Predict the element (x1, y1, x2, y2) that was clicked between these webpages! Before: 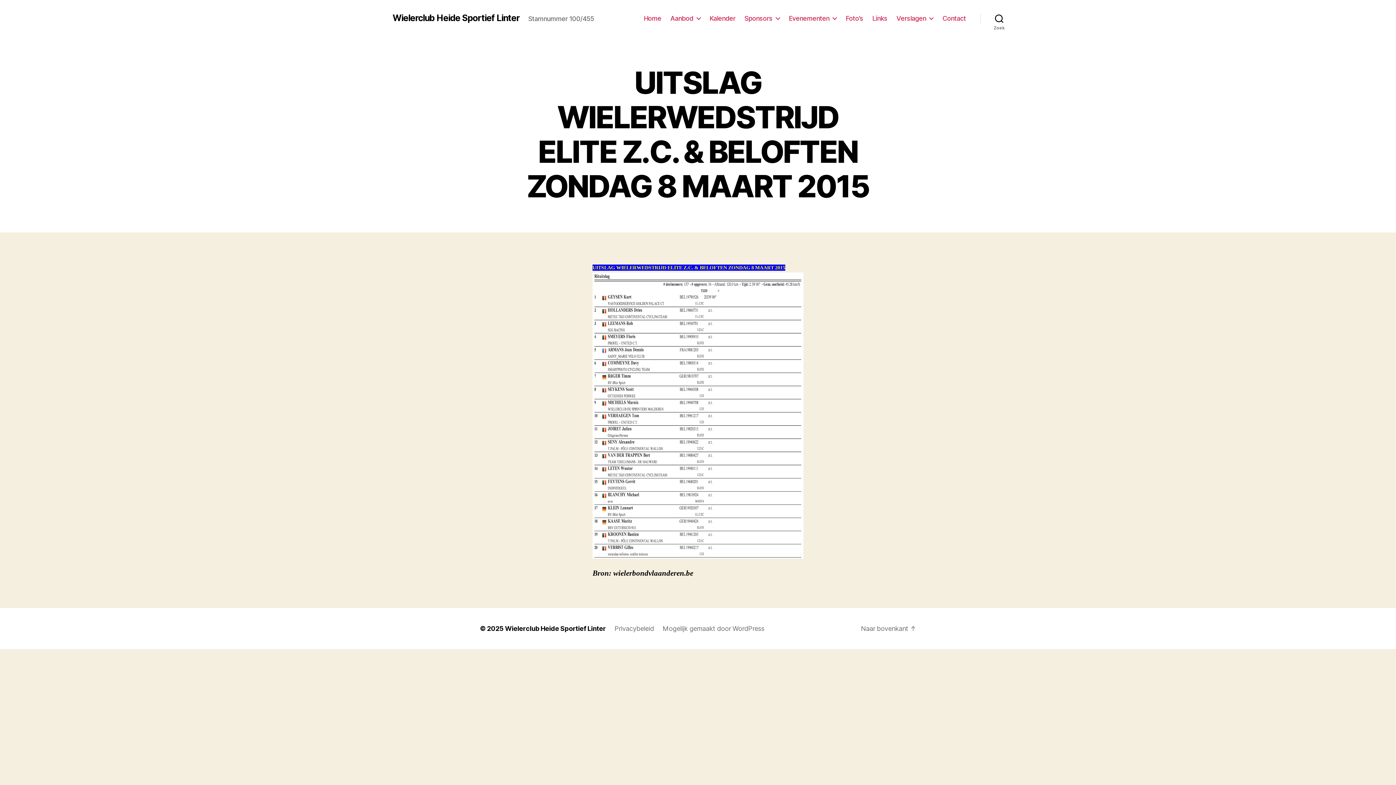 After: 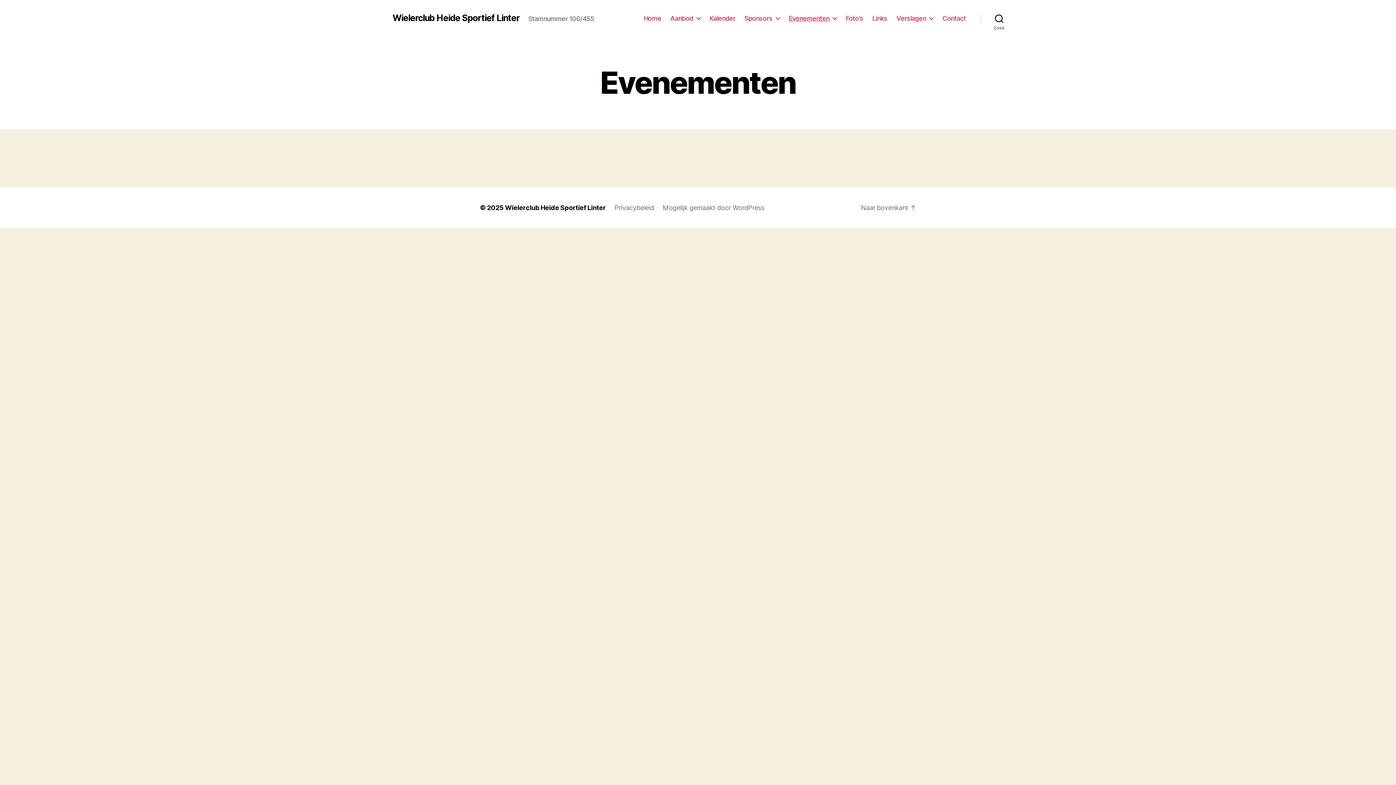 Action: bbox: (789, 14, 836, 22) label: Evenementen